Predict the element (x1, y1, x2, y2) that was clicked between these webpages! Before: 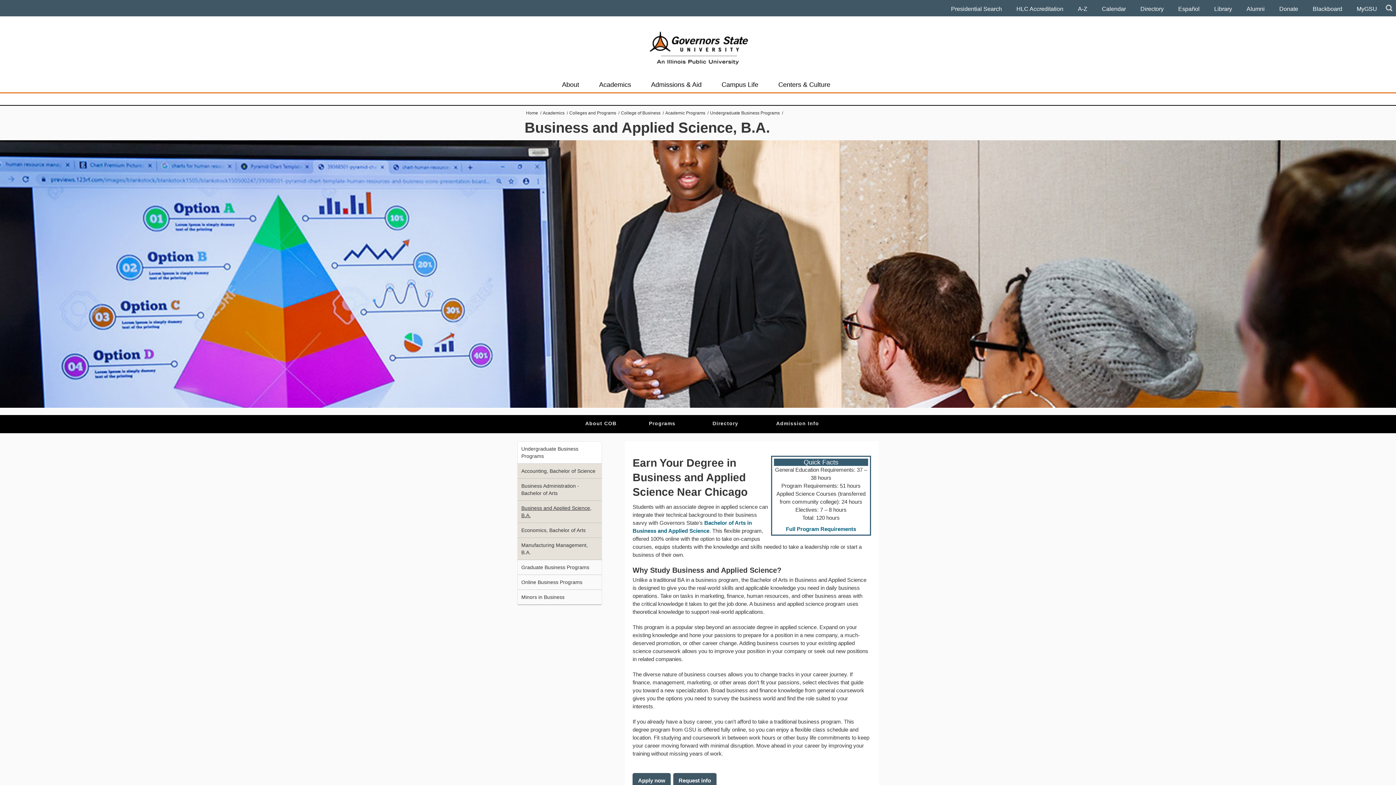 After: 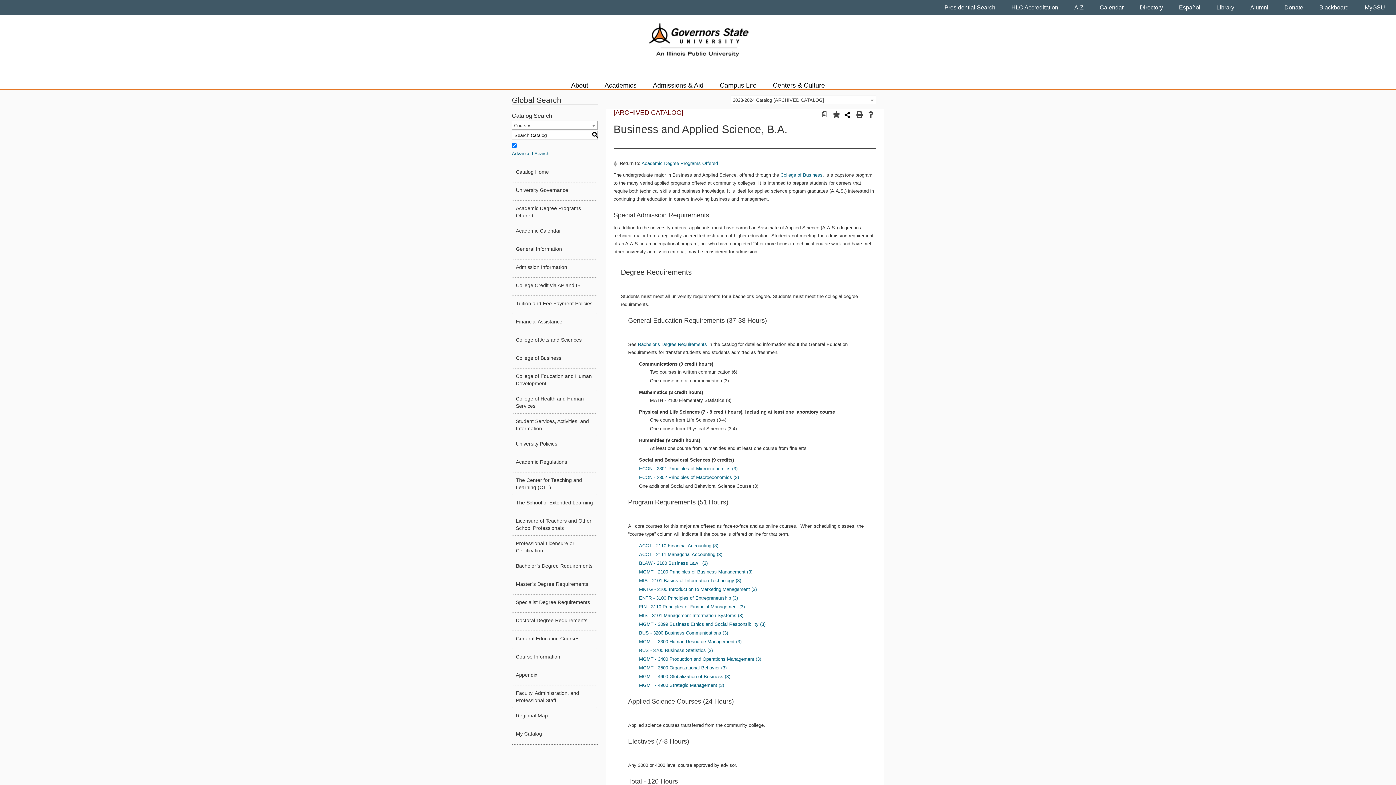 Action: label: Full Program Requirements bbox: (786, 526, 856, 532)